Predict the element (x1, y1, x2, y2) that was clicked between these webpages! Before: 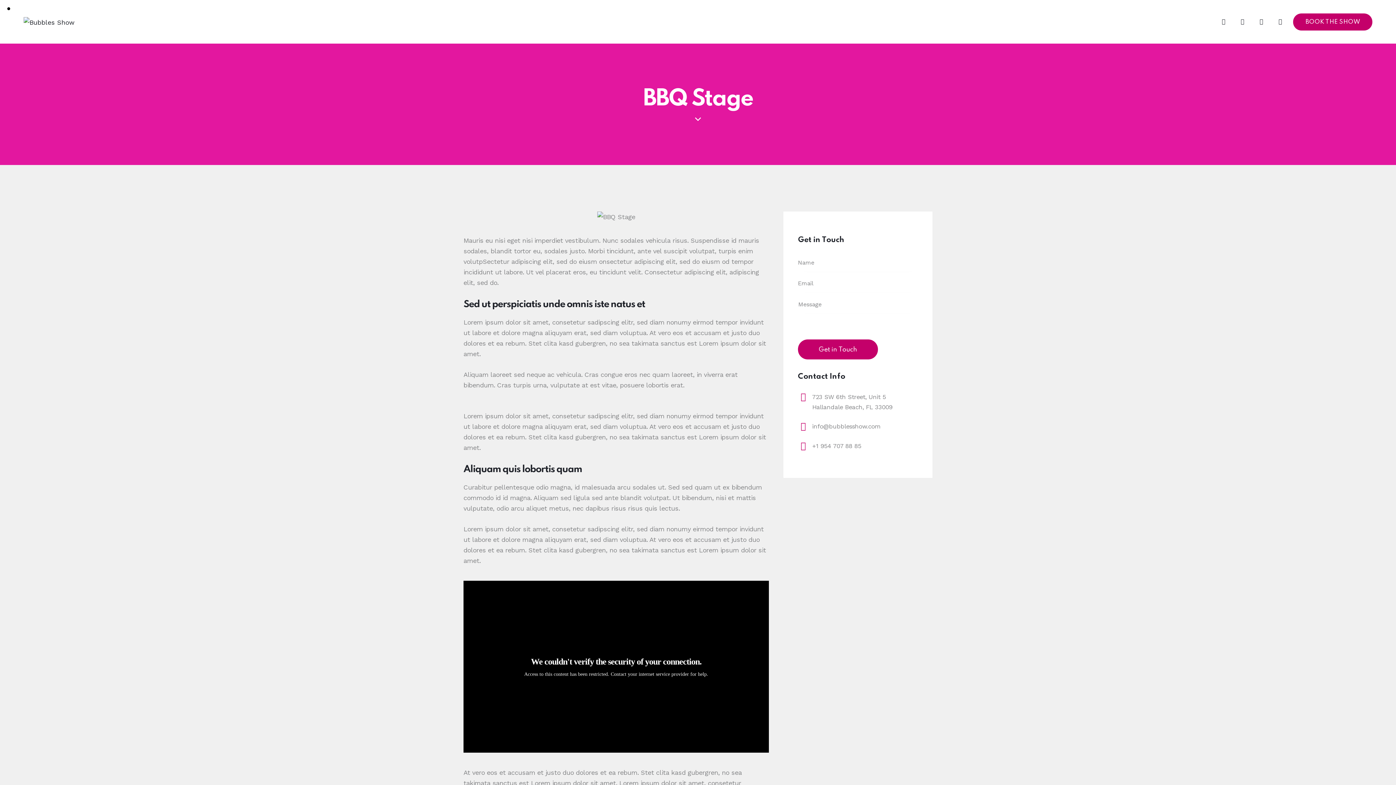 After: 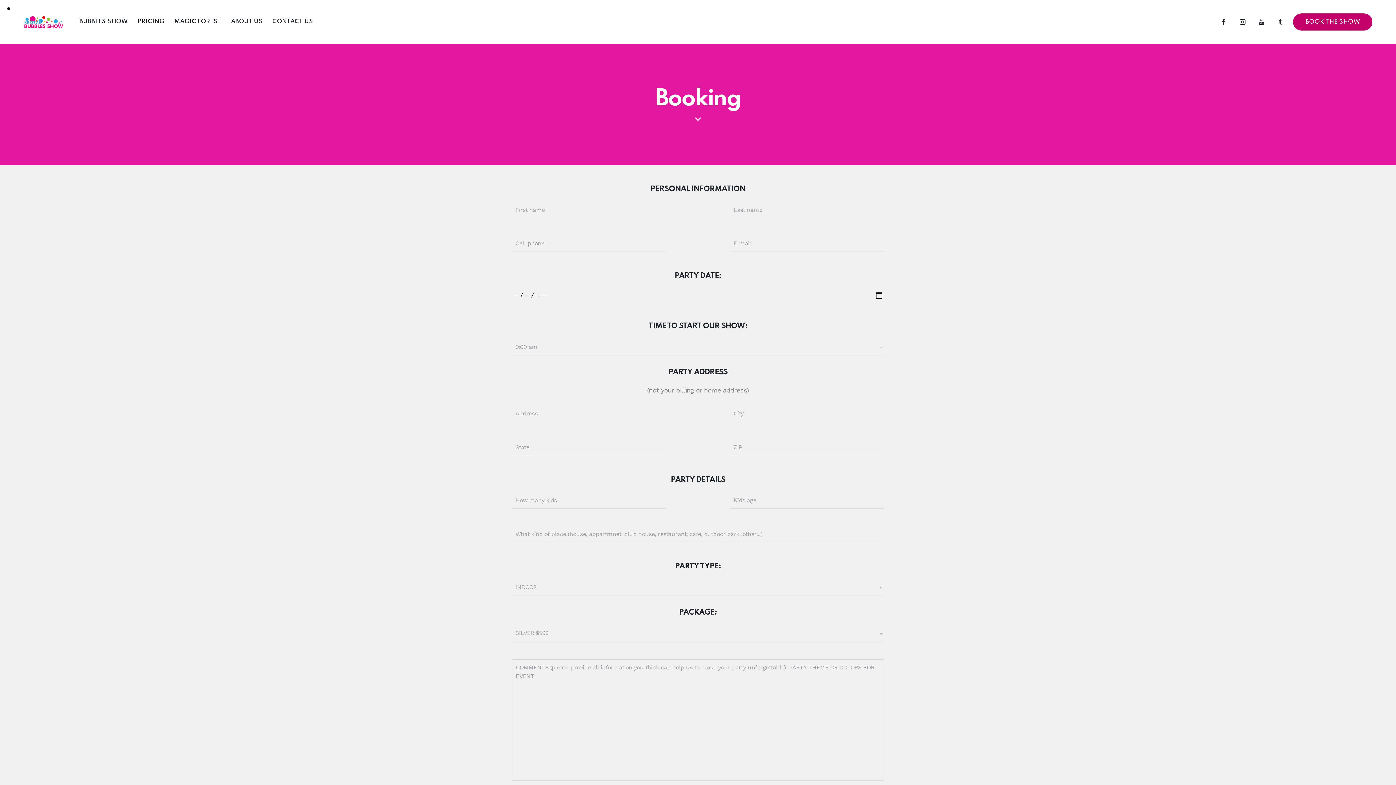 Action: label: BOOK THE SHOW bbox: (1293, 13, 1372, 30)